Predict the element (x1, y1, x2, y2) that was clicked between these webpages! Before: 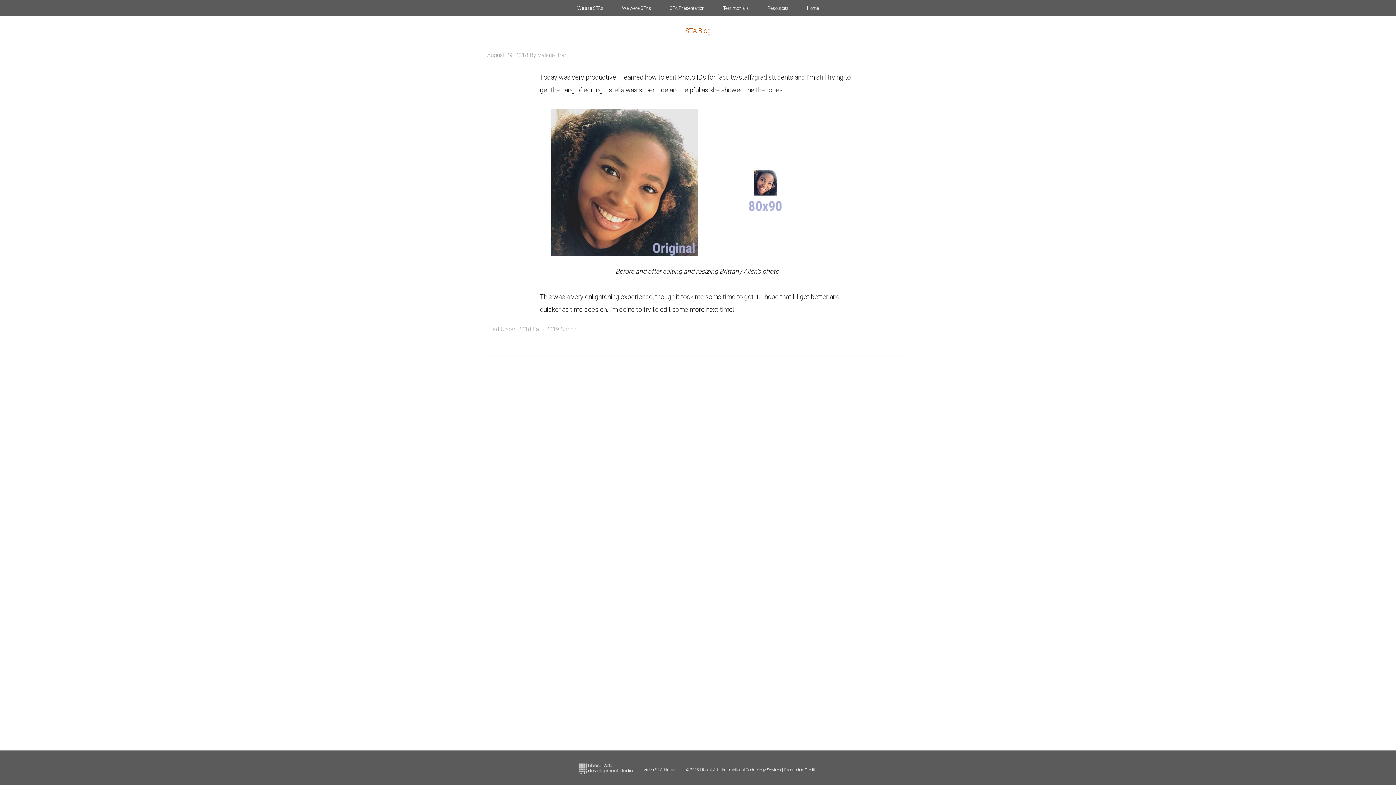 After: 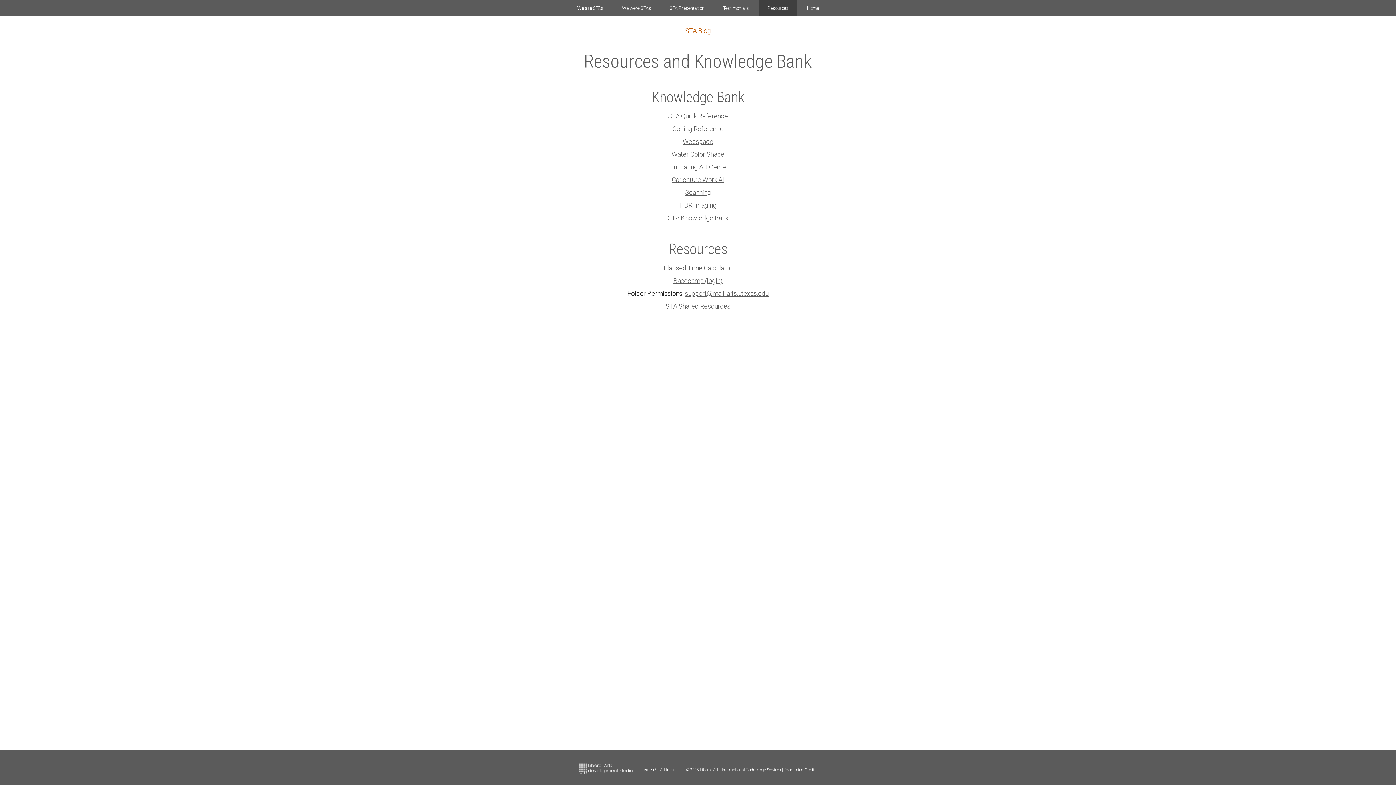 Action: bbox: (758, 0, 797, 16) label: Resources